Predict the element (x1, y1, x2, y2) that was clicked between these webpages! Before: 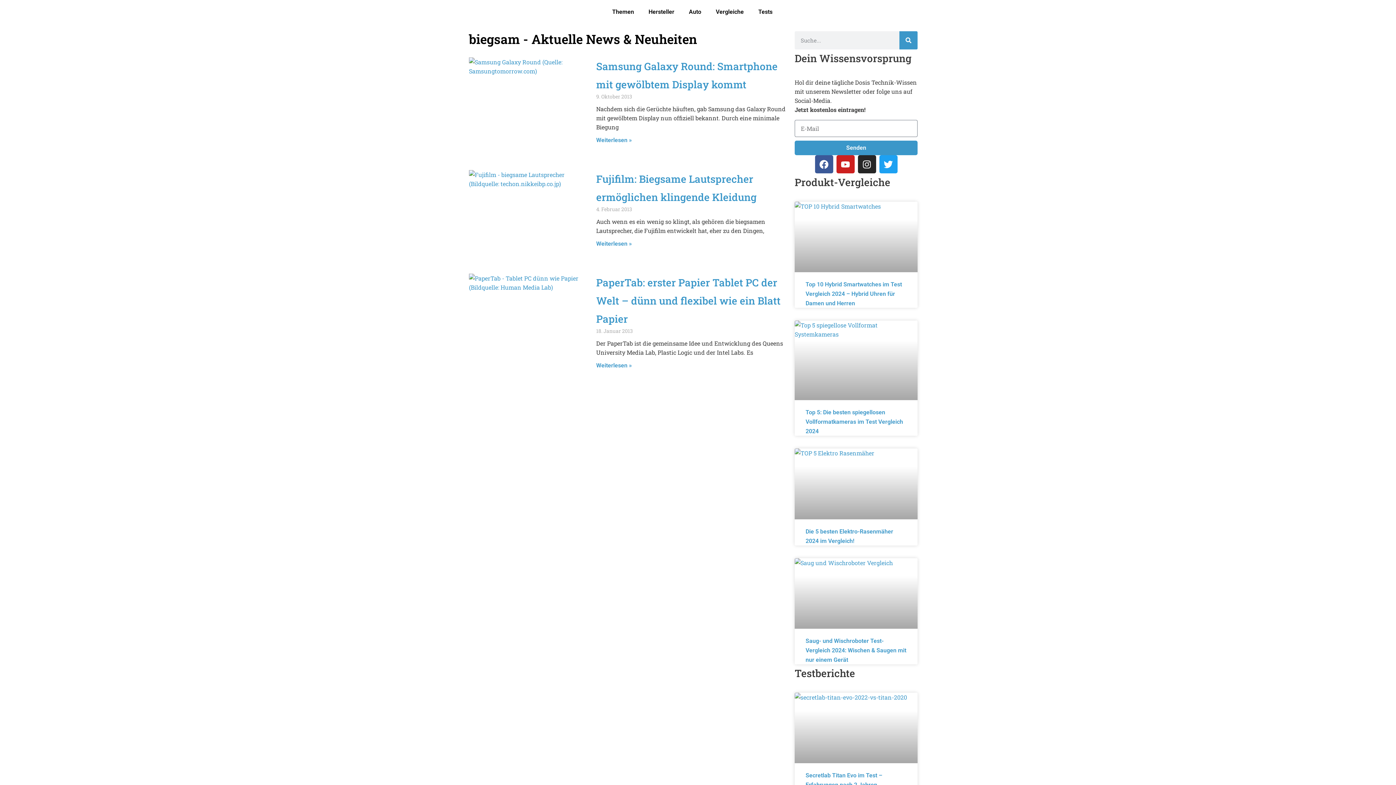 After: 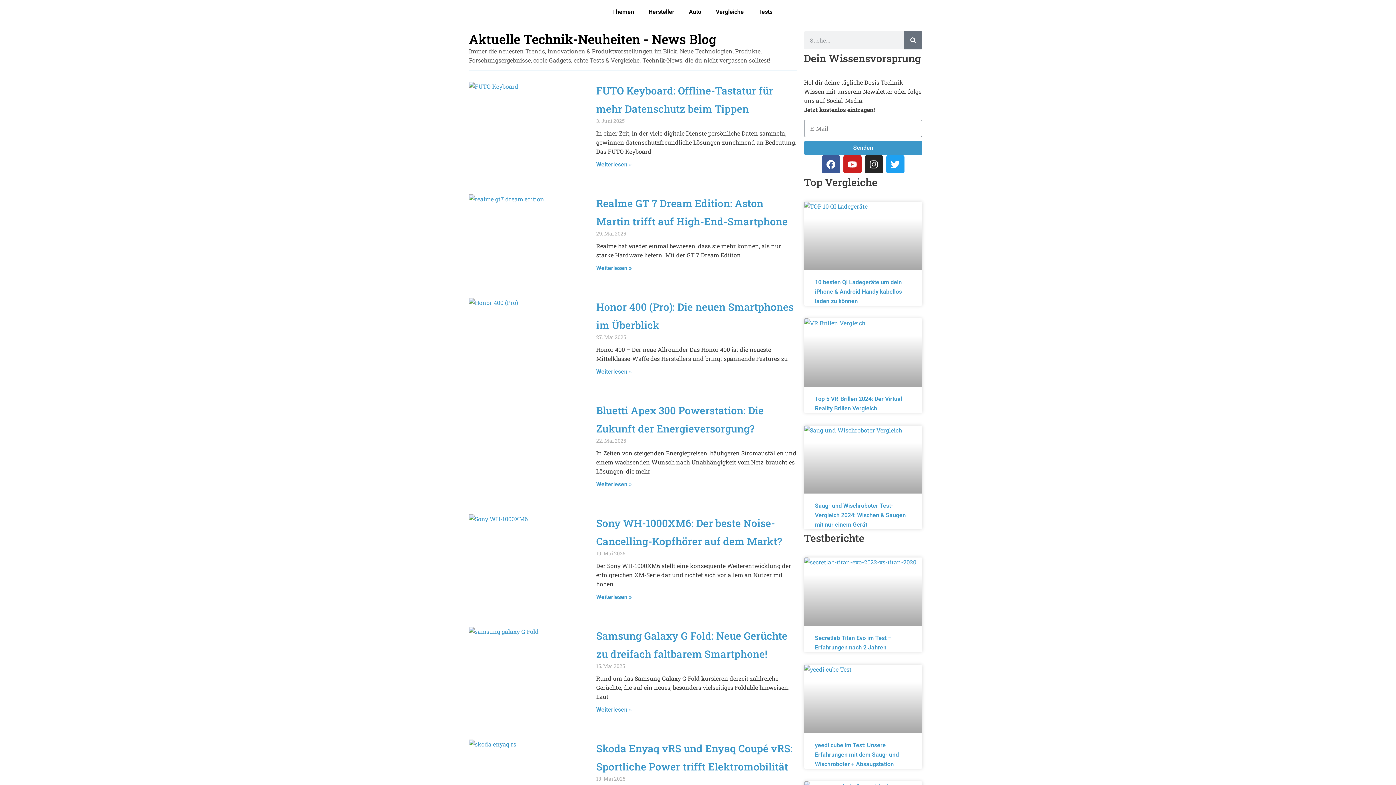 Action: bbox: (465, 3, 574, 12)